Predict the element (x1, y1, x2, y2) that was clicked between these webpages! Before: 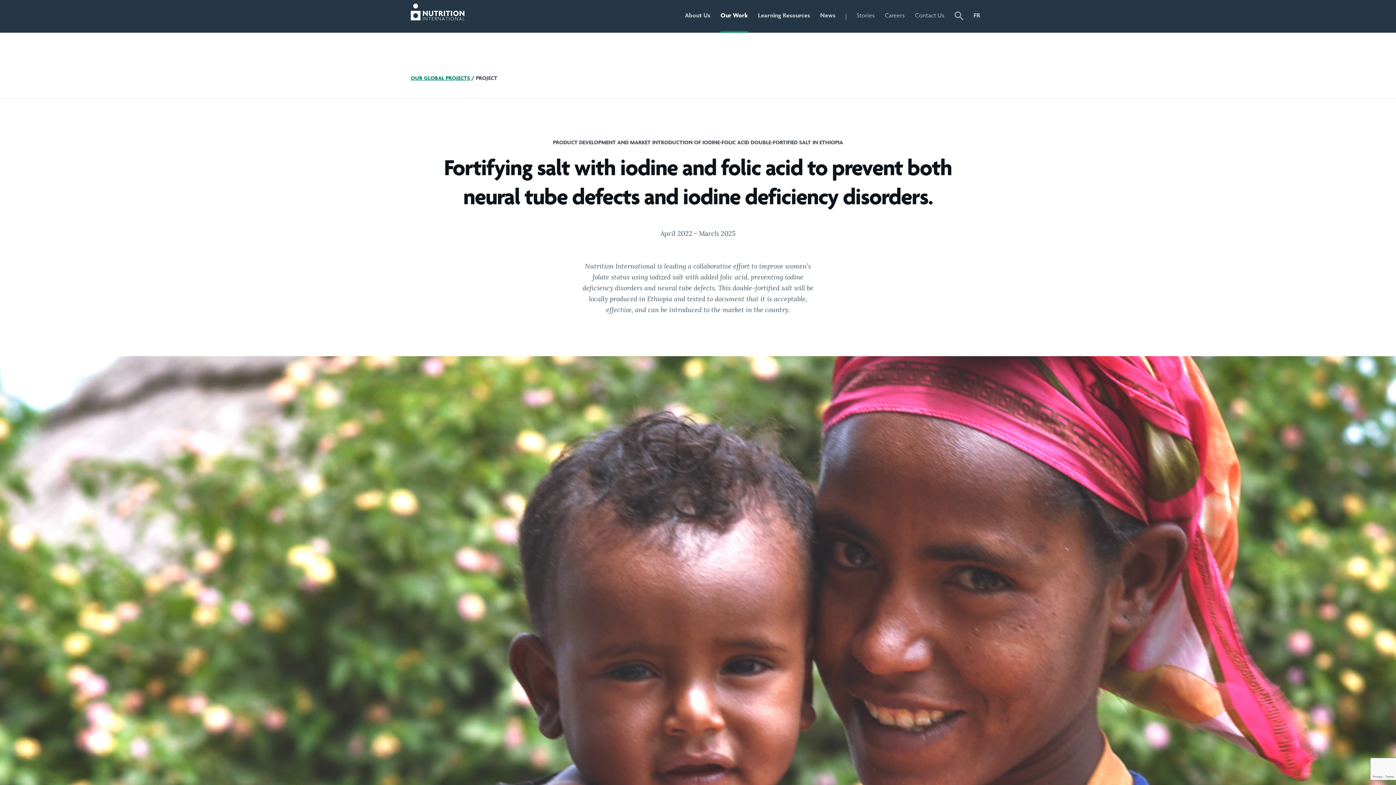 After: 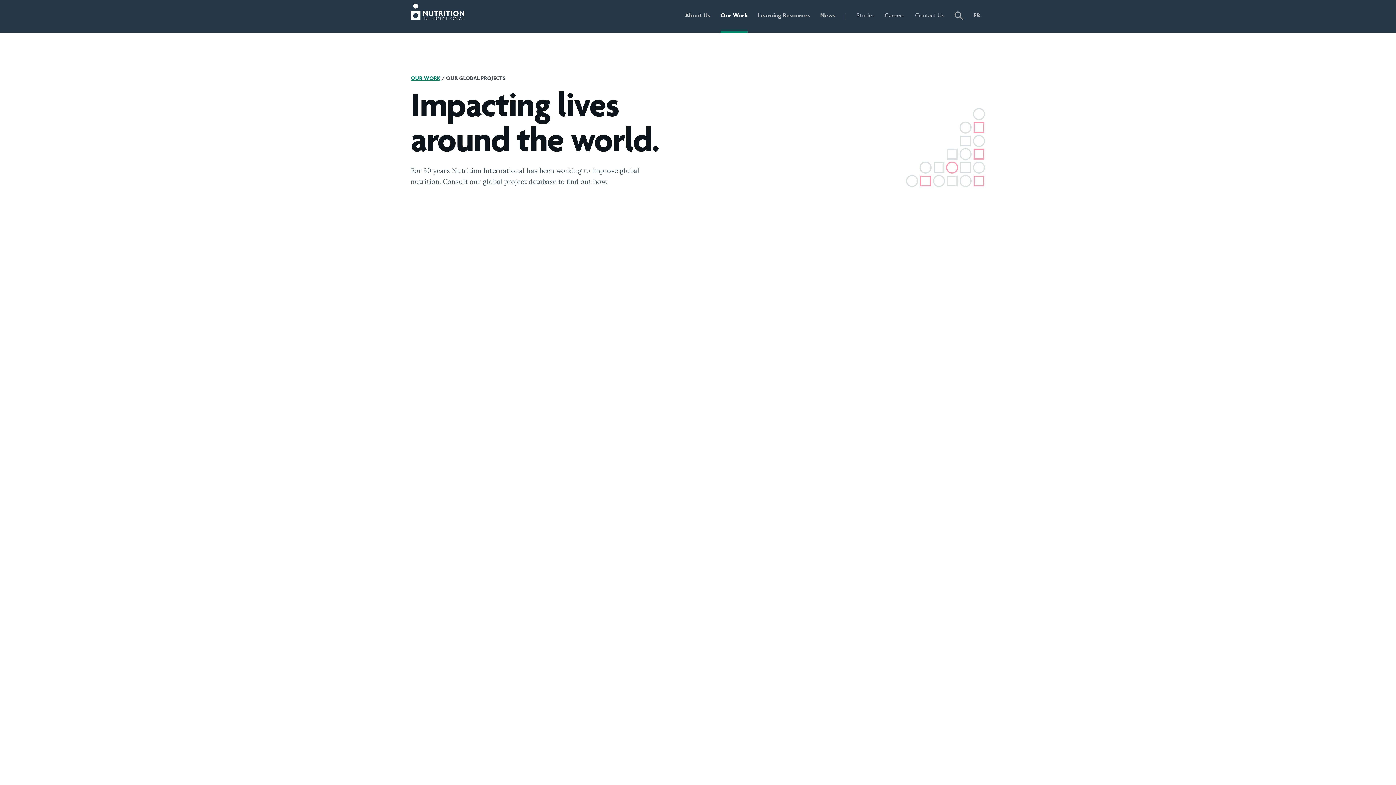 Action: label: OUR GLOBAL PROJECTS bbox: (410, 74, 470, 81)